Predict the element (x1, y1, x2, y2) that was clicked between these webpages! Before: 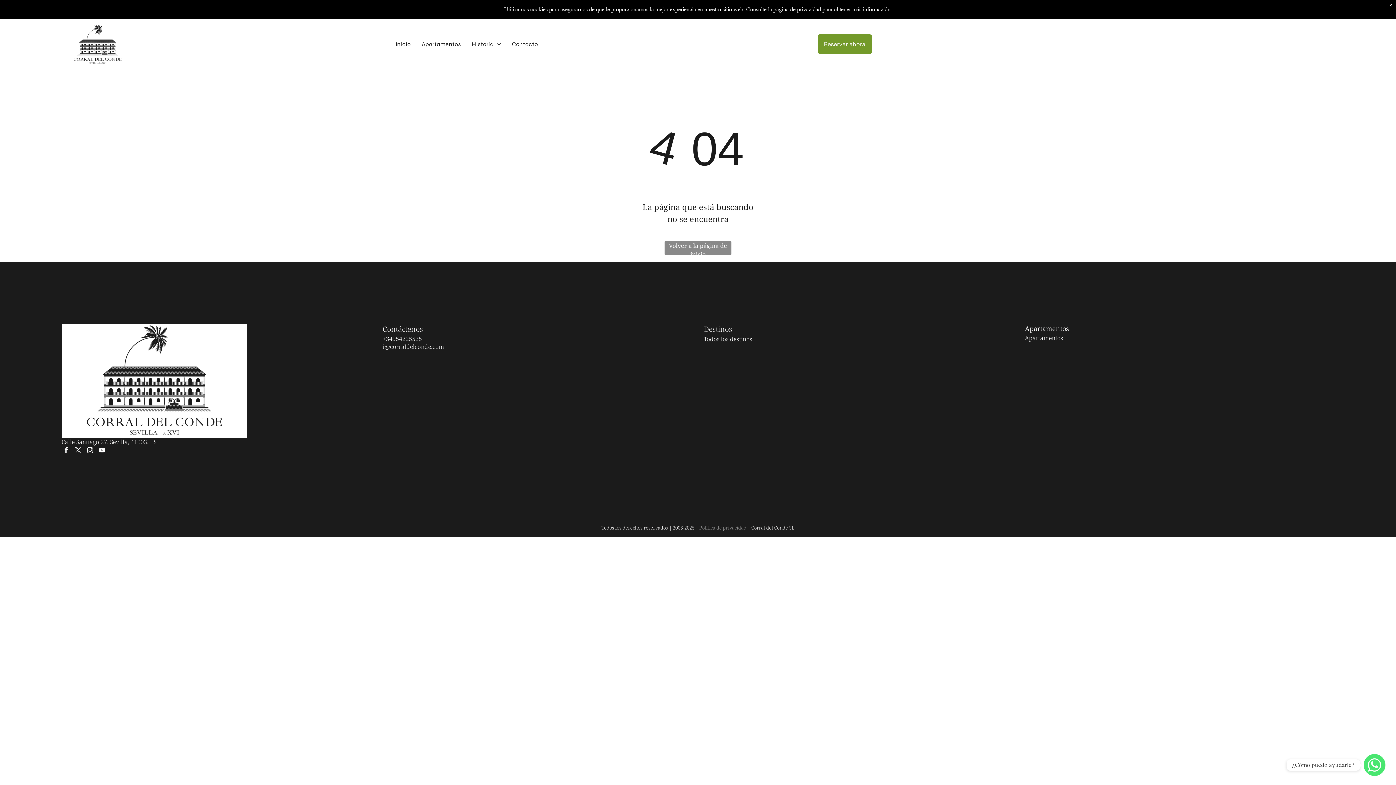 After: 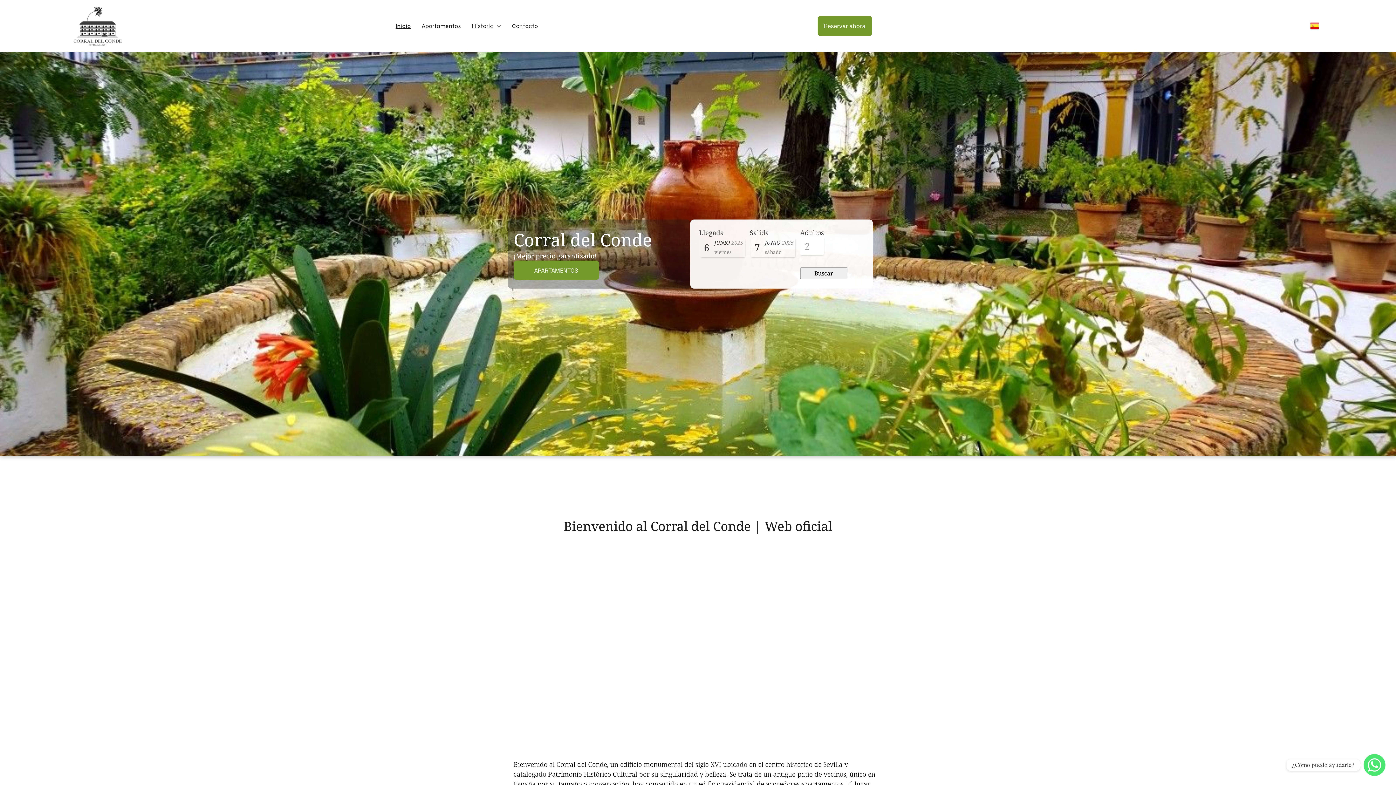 Action: label: Inicio bbox: (390, 40, 416, 47)